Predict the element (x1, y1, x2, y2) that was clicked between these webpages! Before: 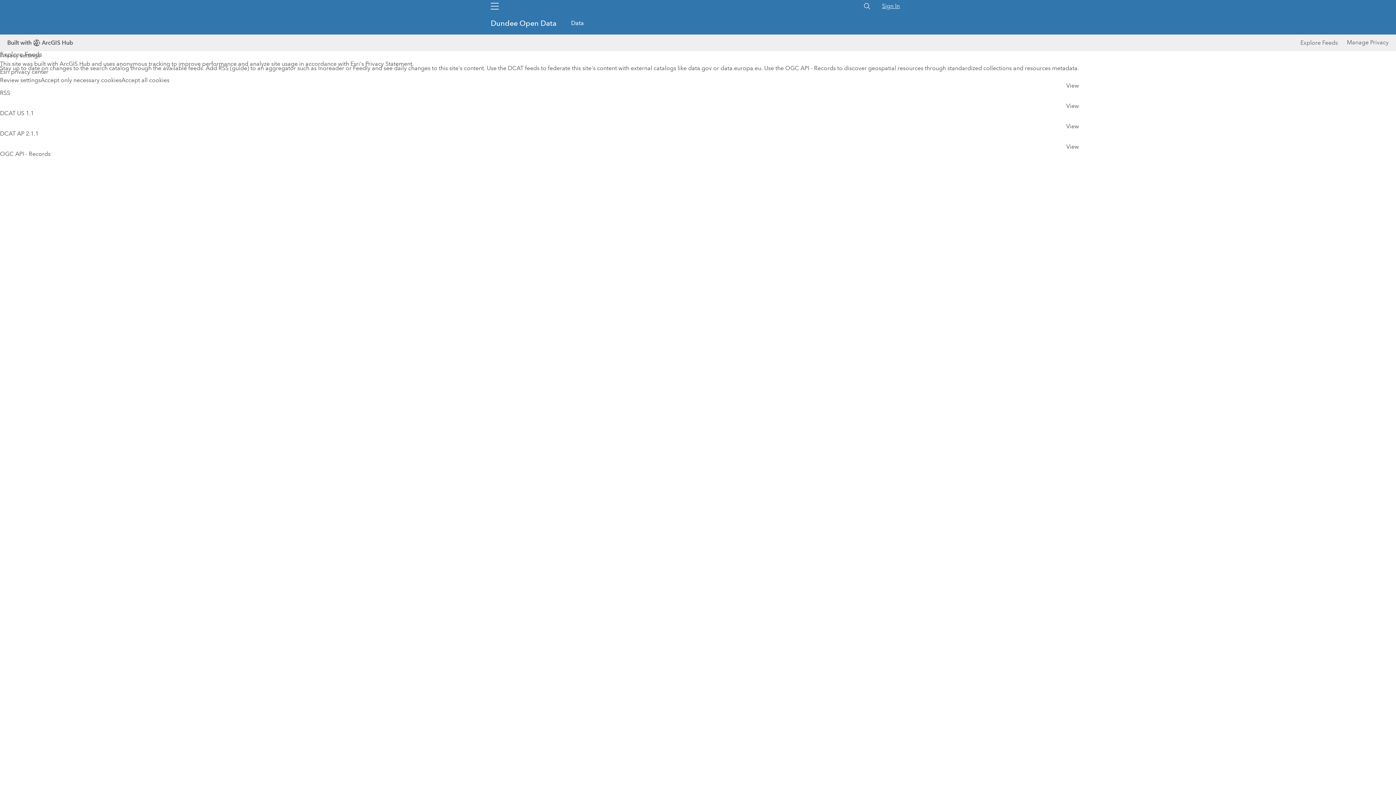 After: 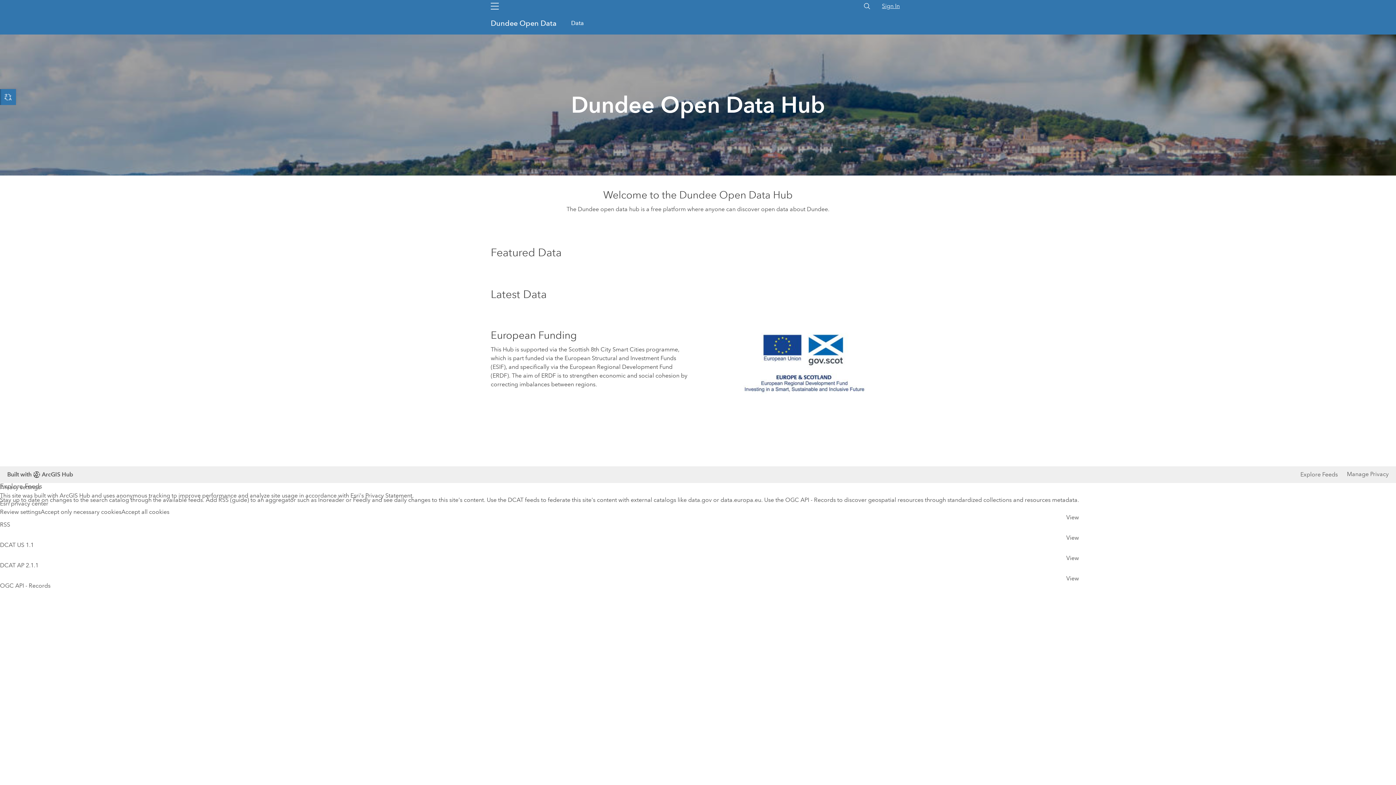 Action: label: Dundee Open Data  bbox: (490, 18, 548, 28)